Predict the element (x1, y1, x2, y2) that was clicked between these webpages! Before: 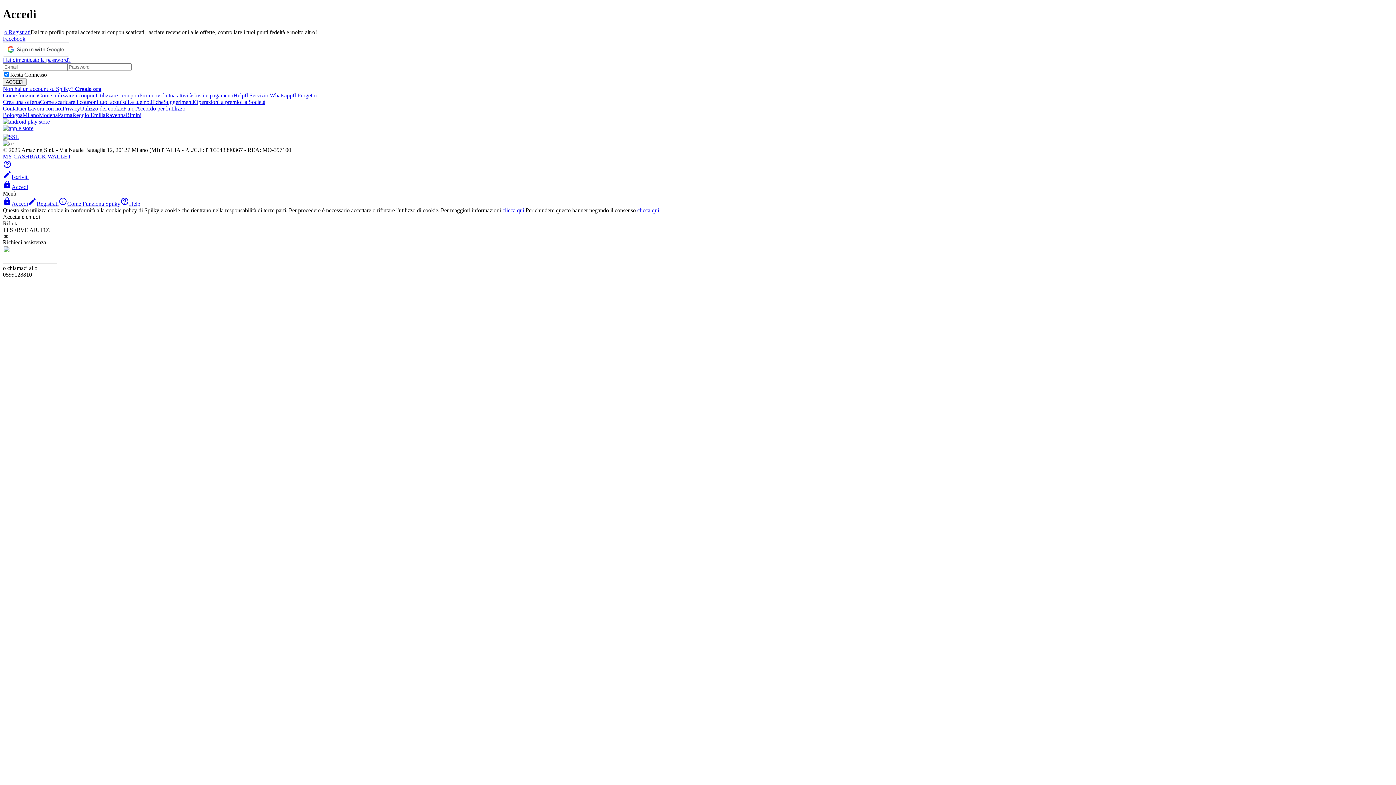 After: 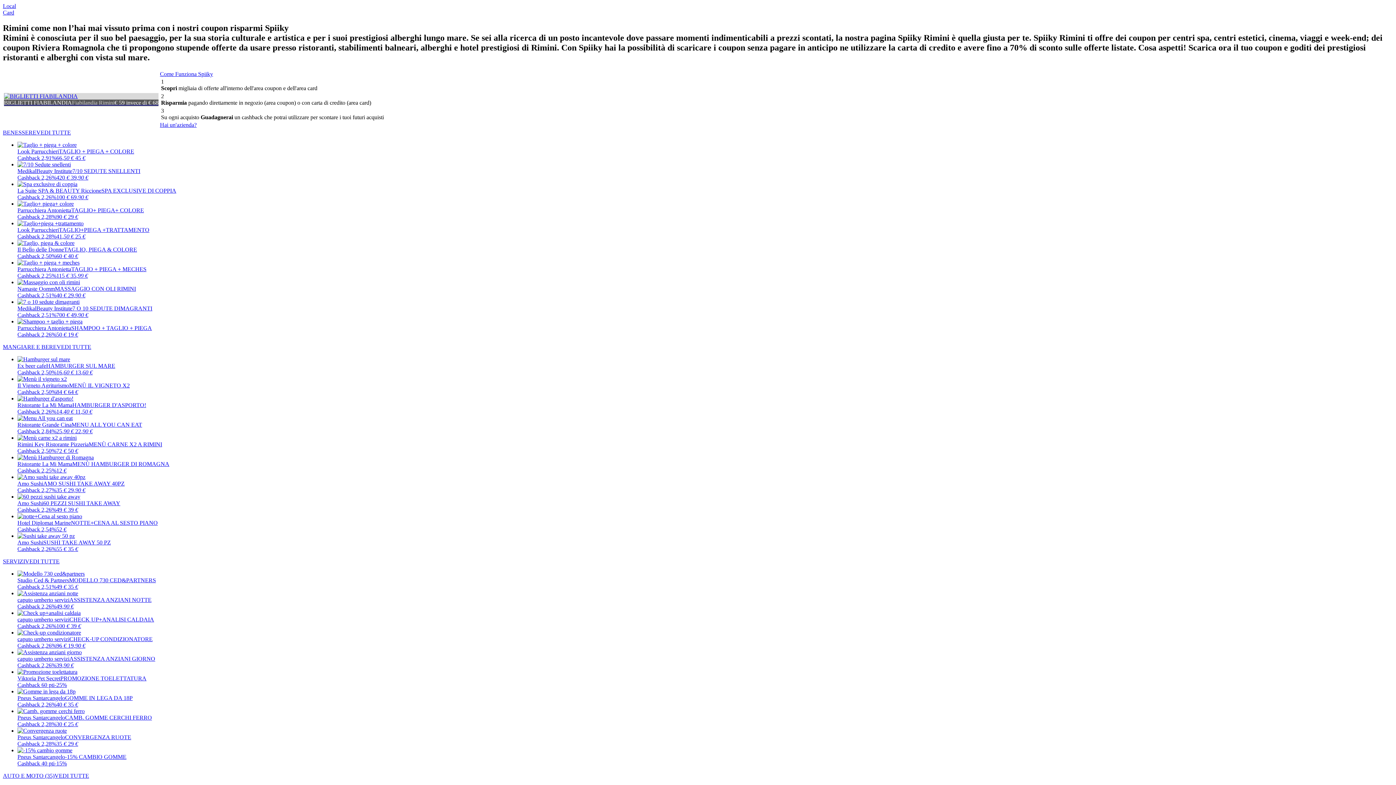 Action: label: Rimini bbox: (125, 111, 141, 118)